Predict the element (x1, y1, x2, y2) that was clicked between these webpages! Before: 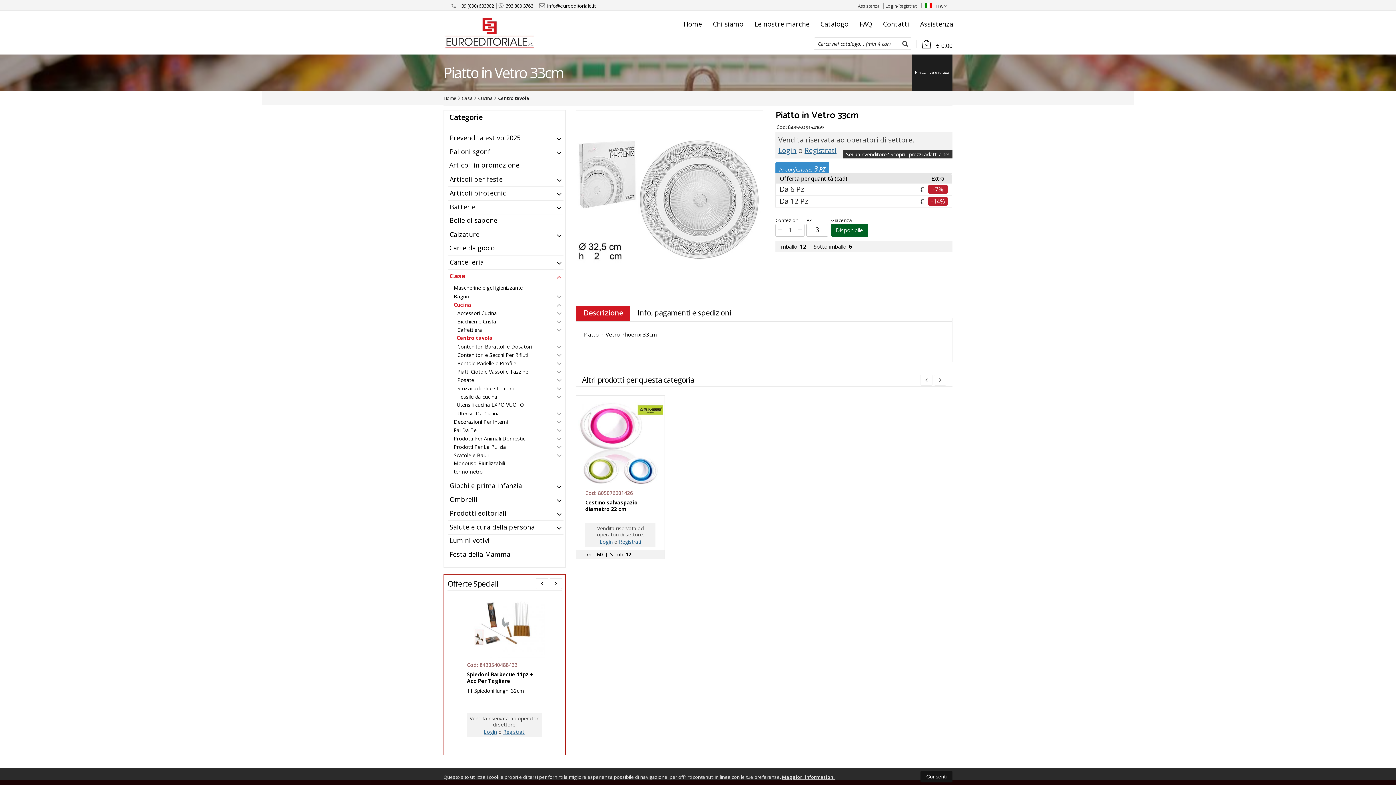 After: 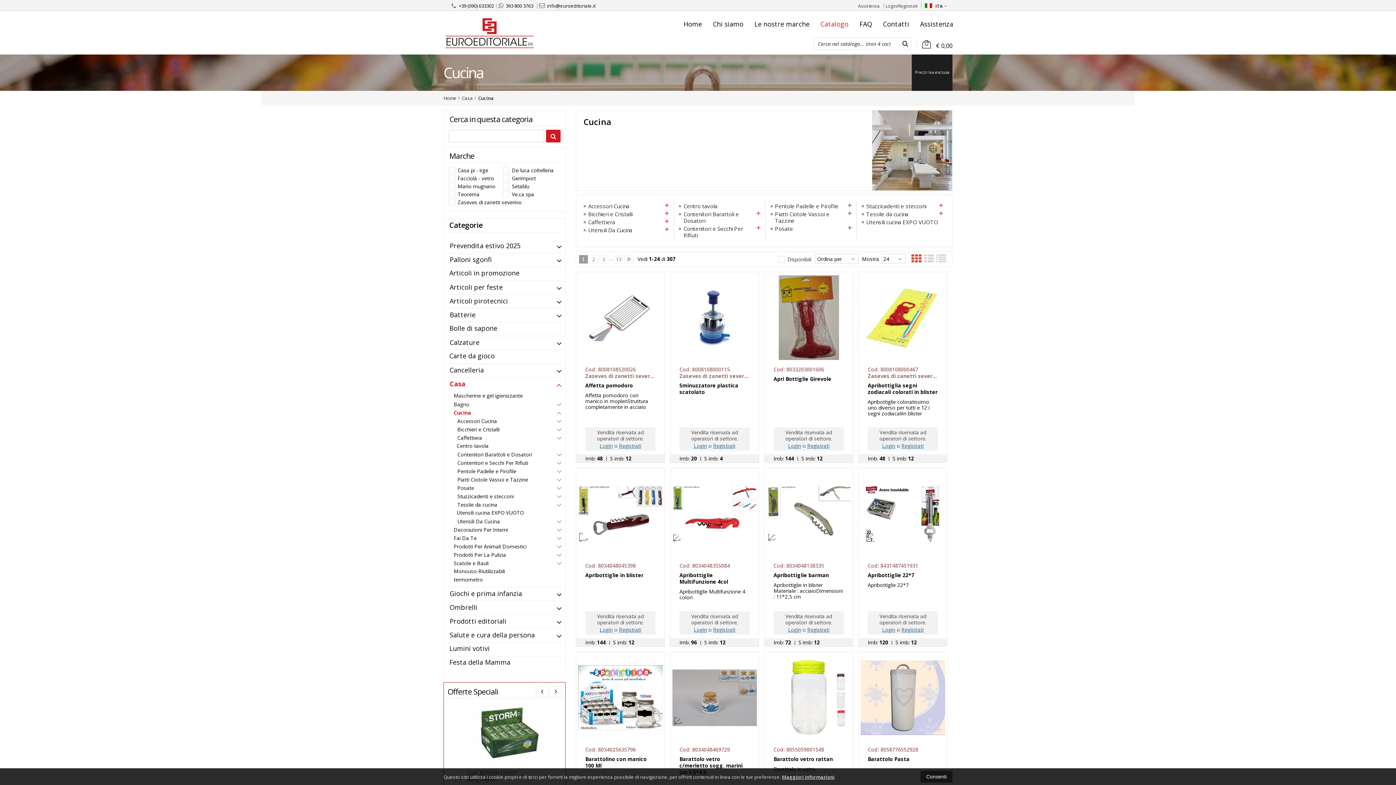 Action: label: Cucina bbox: (478, 94, 493, 102)